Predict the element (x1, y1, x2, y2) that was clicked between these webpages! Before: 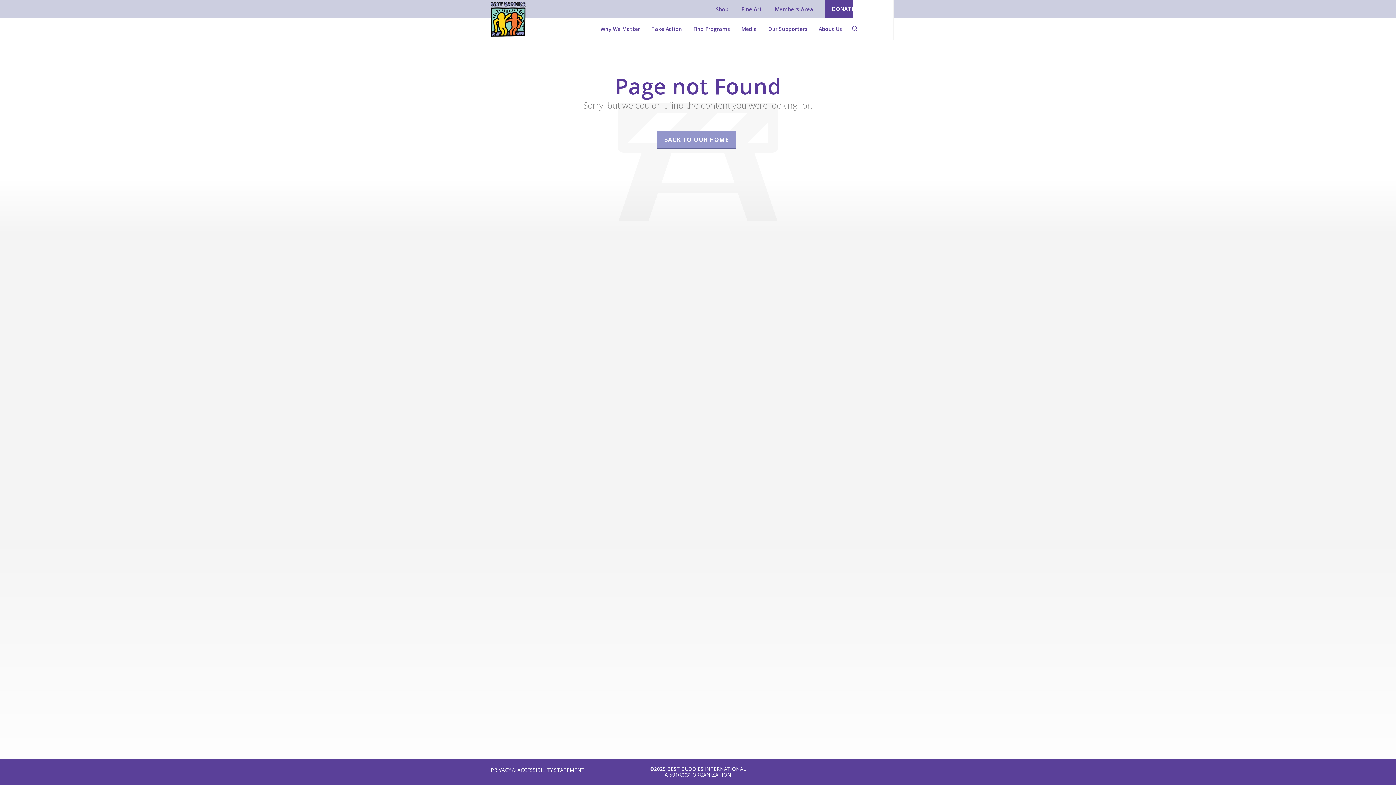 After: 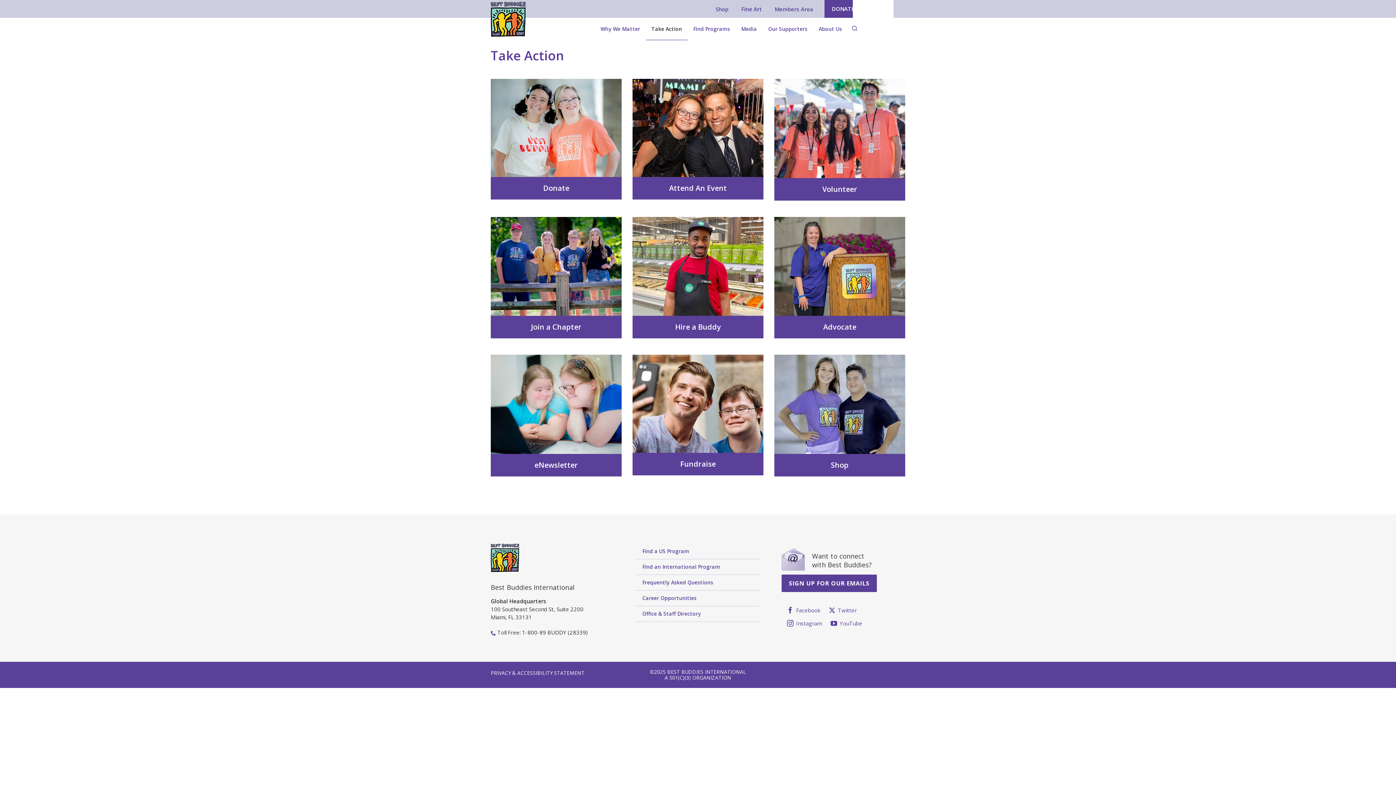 Action: bbox: (646, 18, 687, 40) label: Take Action